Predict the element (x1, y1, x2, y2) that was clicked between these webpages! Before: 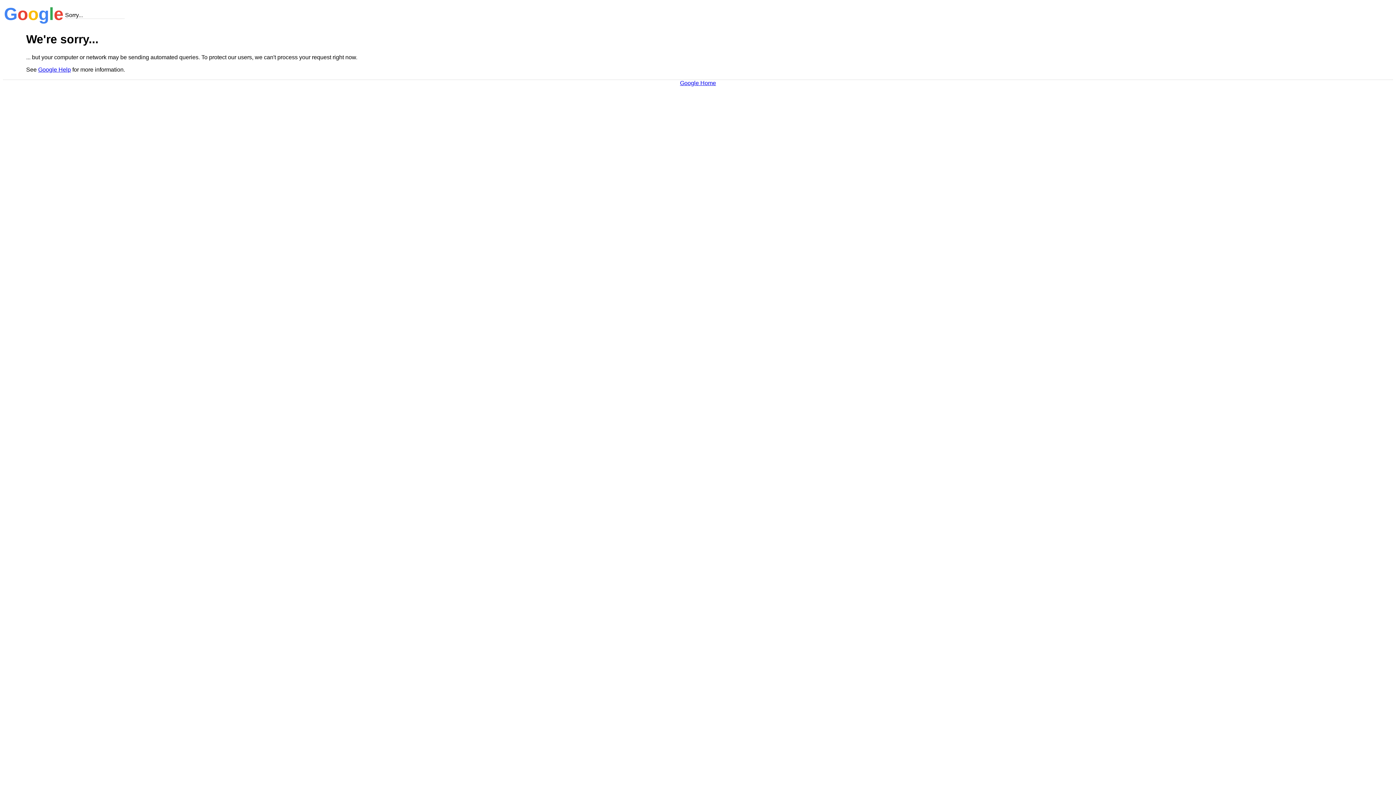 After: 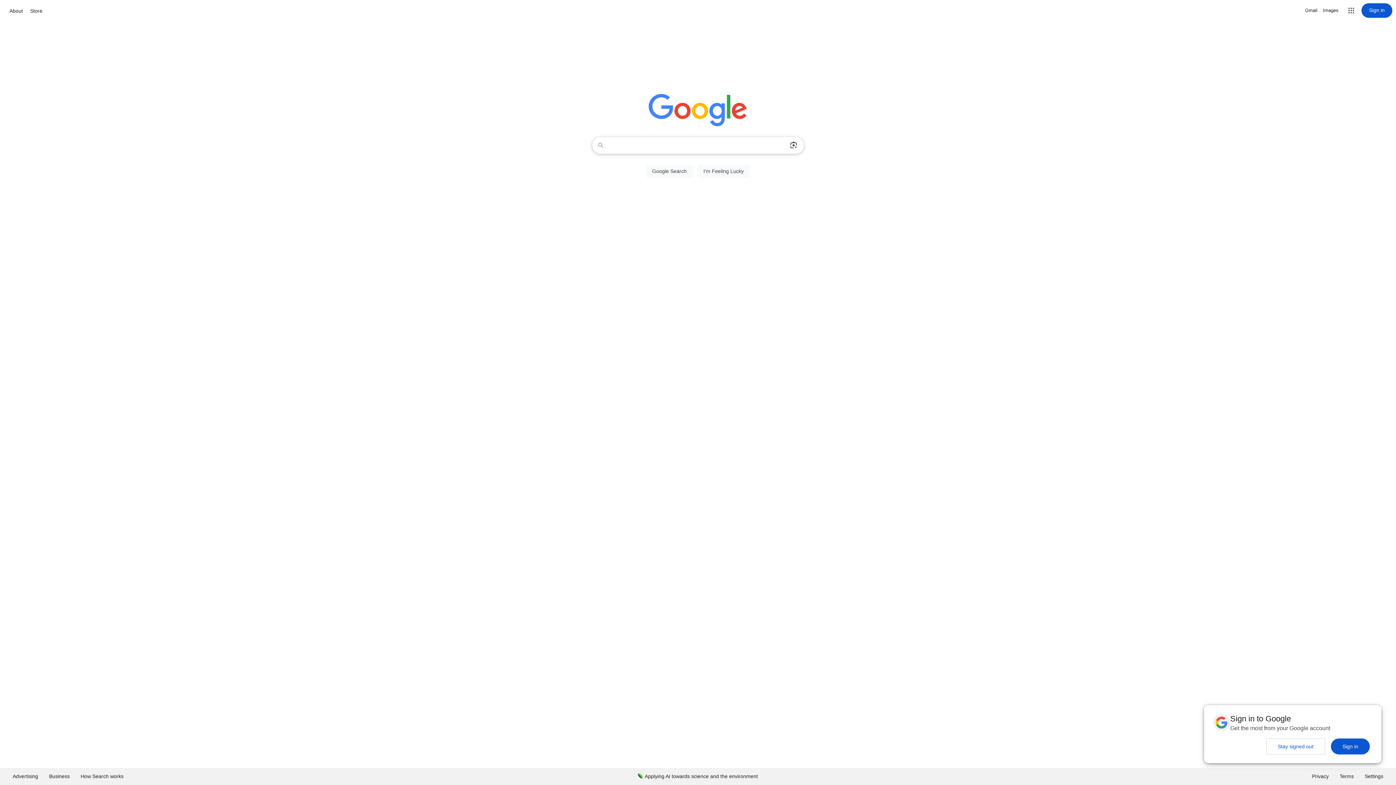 Action: bbox: (680, 79, 716, 86) label: Google Home